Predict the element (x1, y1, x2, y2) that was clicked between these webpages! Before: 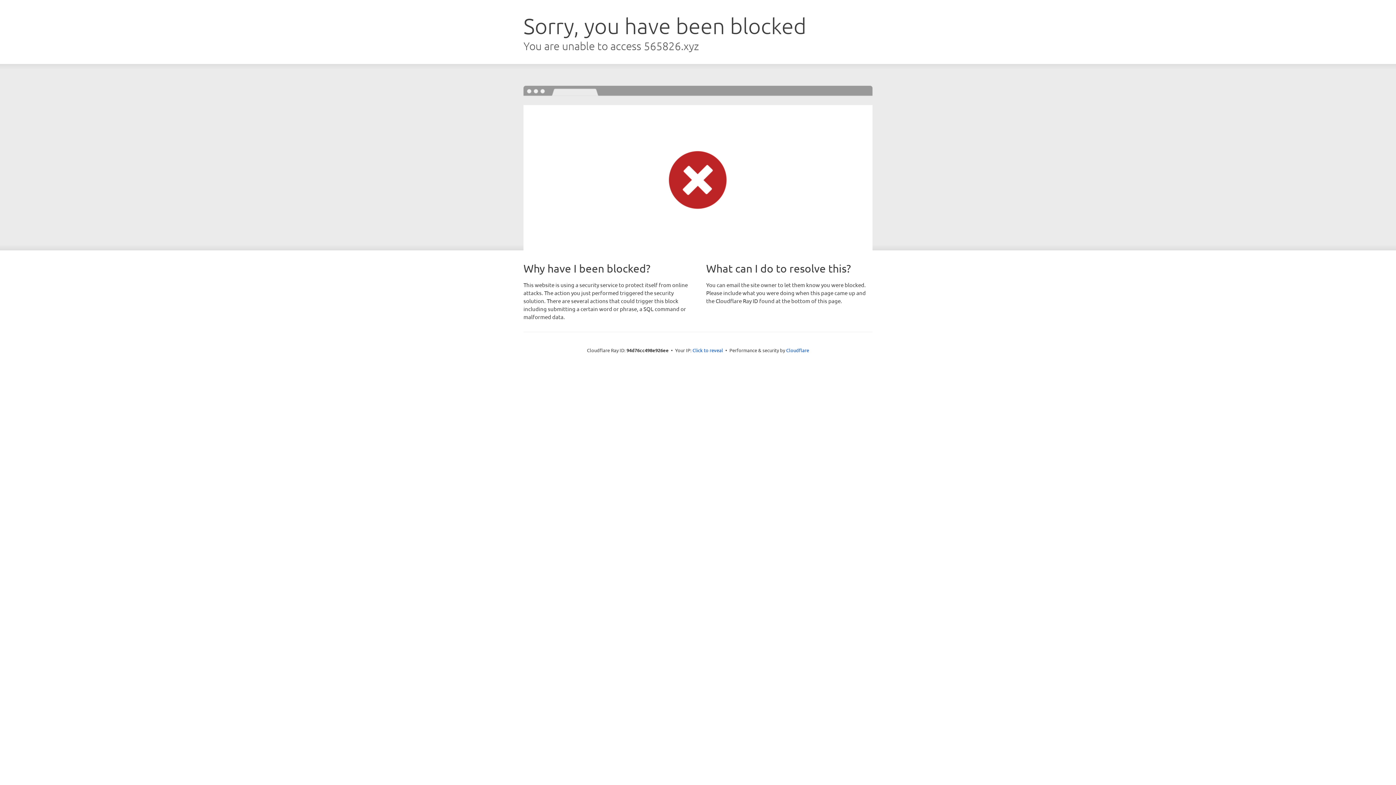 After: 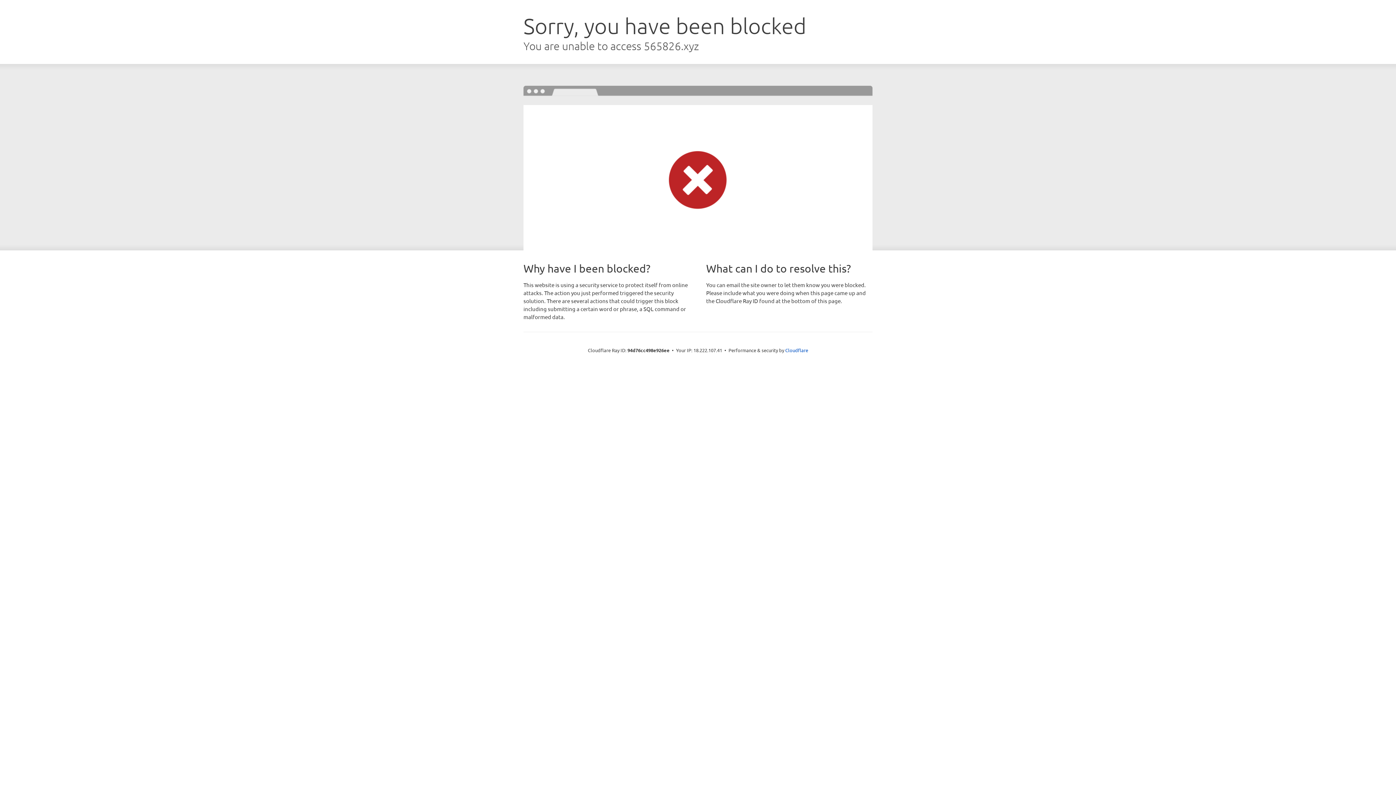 Action: label: Click to reveal bbox: (692, 346, 723, 353)